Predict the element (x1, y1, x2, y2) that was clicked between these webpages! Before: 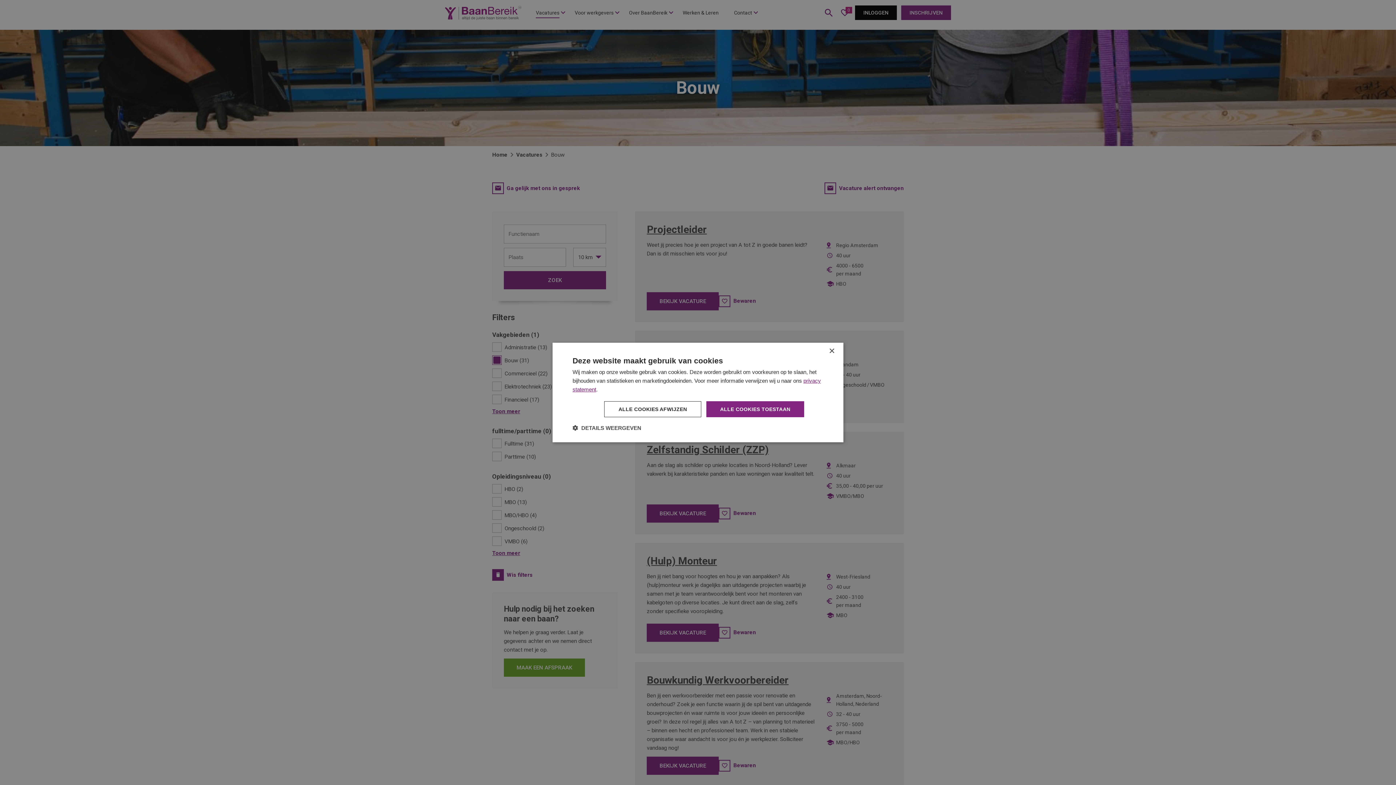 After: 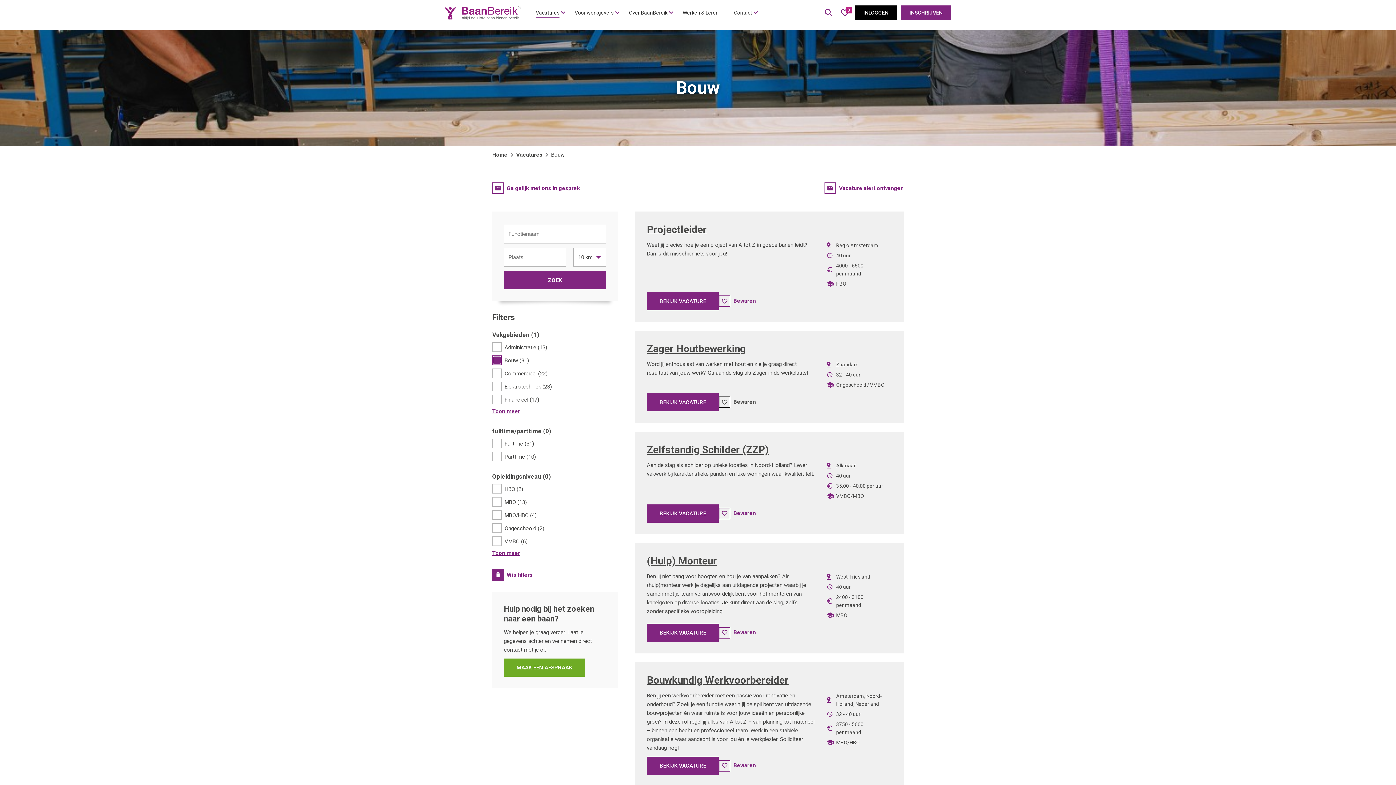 Action: label: ALLE COOKIES TOESTAAN bbox: (706, 401, 804, 417)